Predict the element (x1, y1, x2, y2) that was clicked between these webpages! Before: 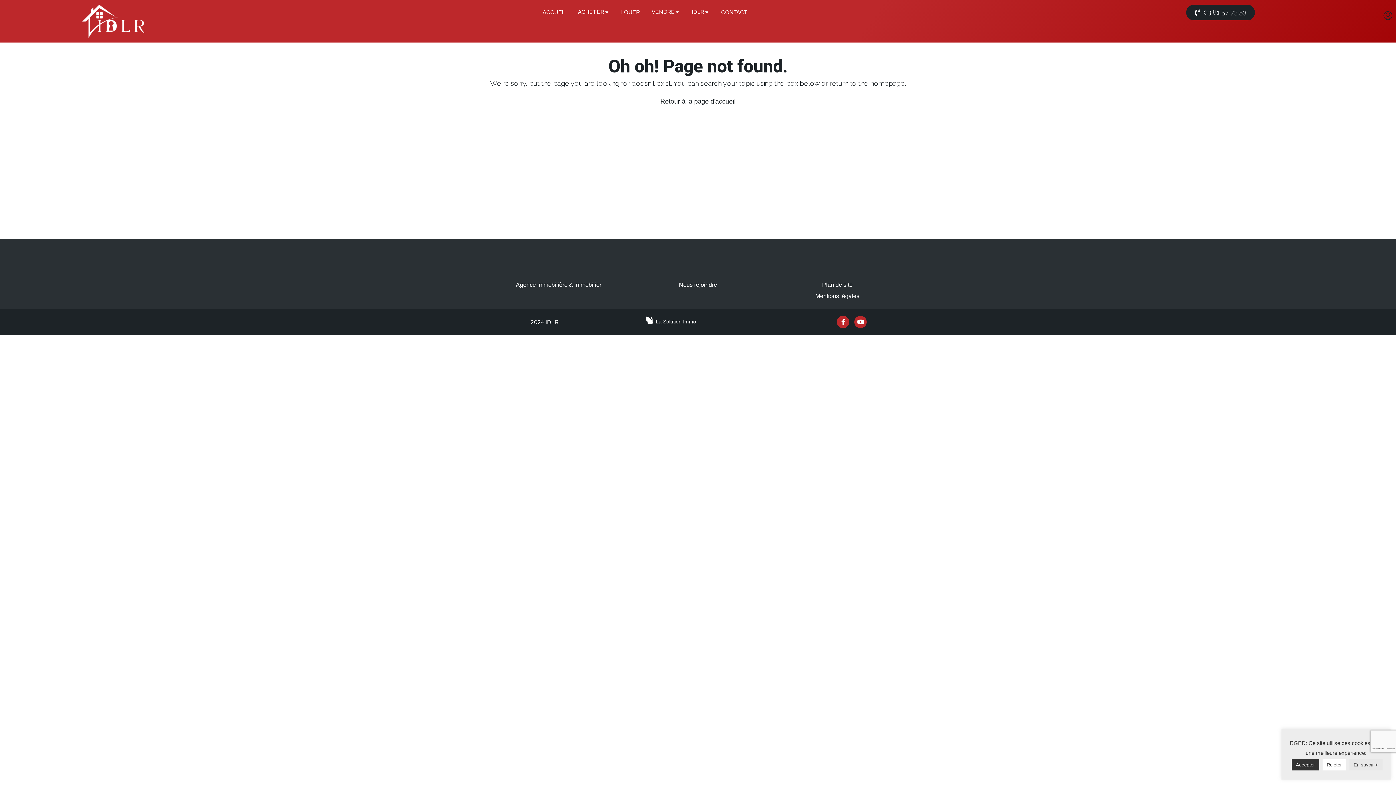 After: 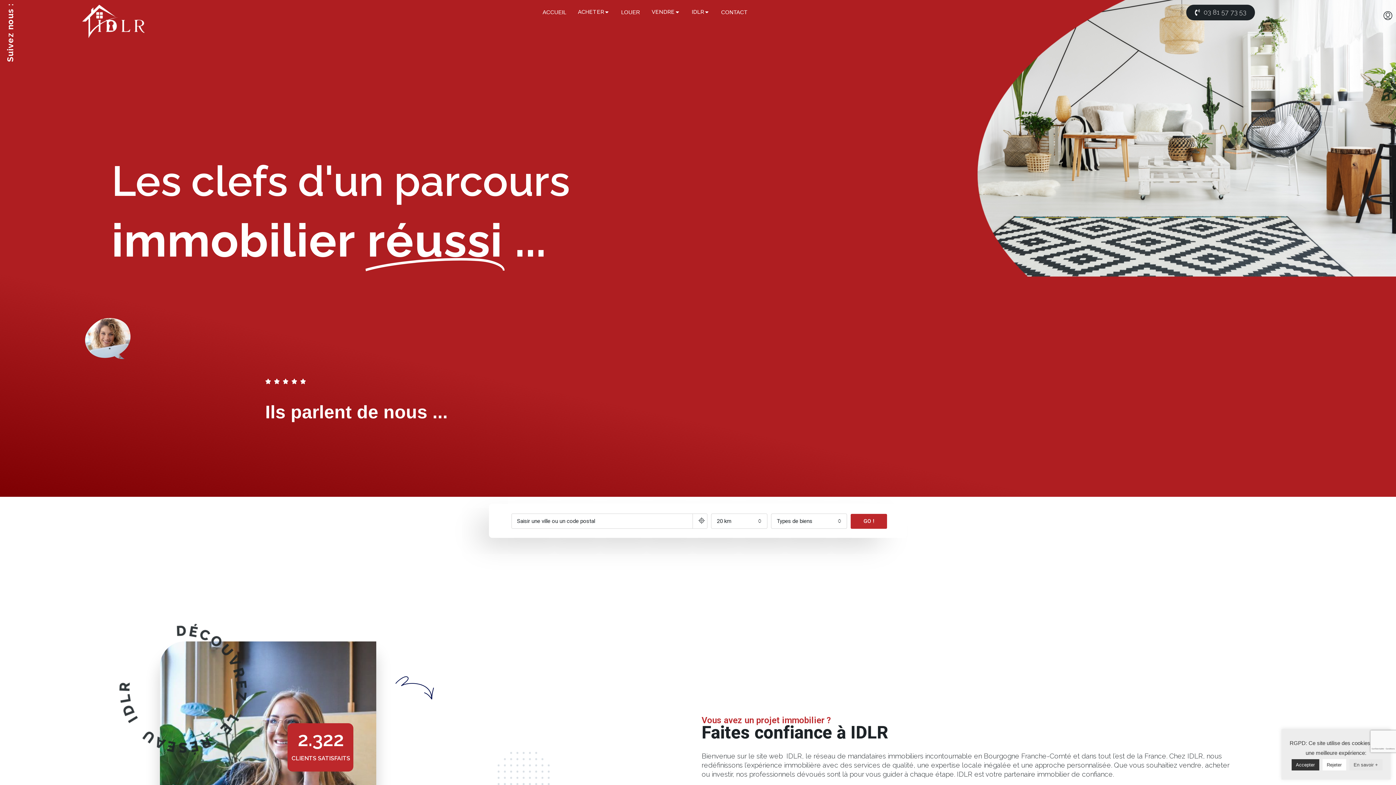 Action: bbox: (654, 93, 741, 109) label: Retour à la page d'accueil